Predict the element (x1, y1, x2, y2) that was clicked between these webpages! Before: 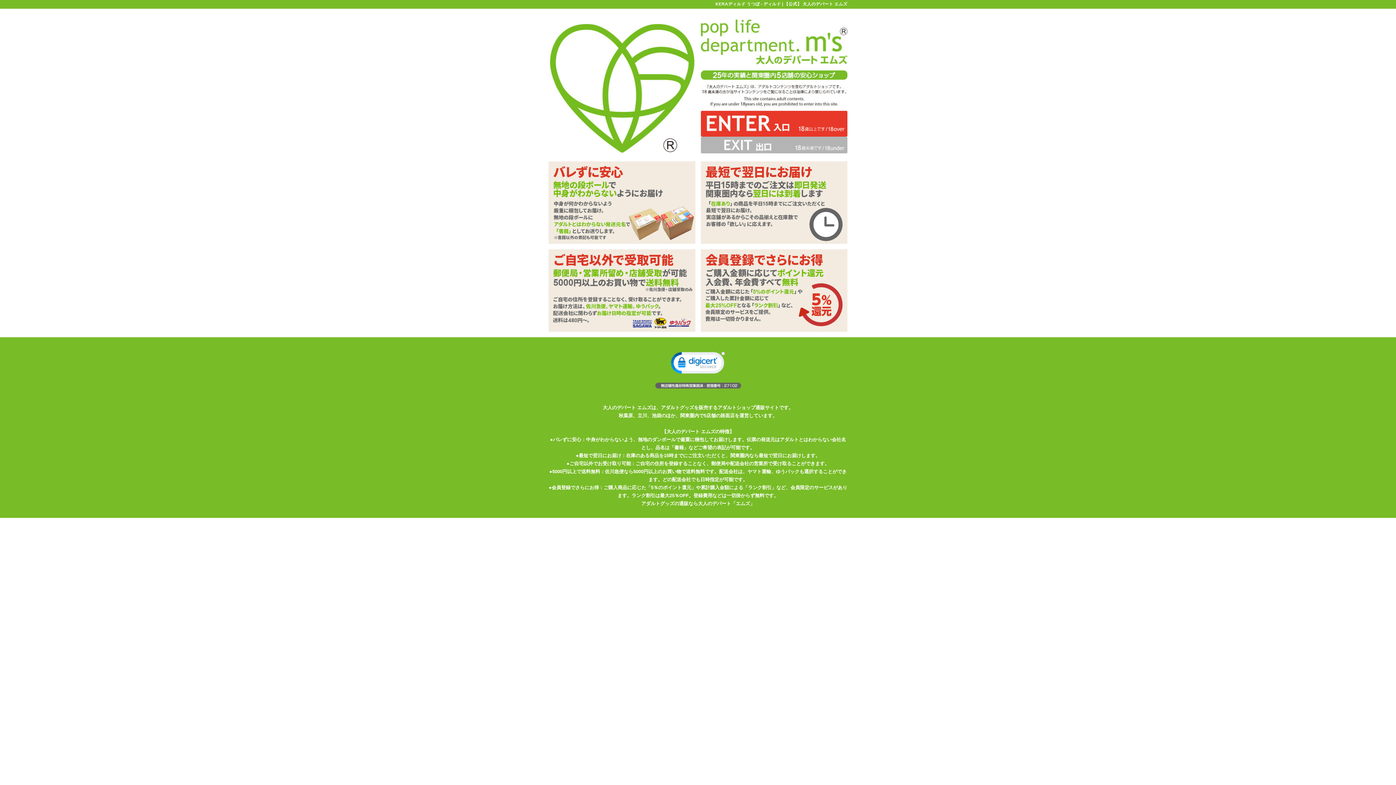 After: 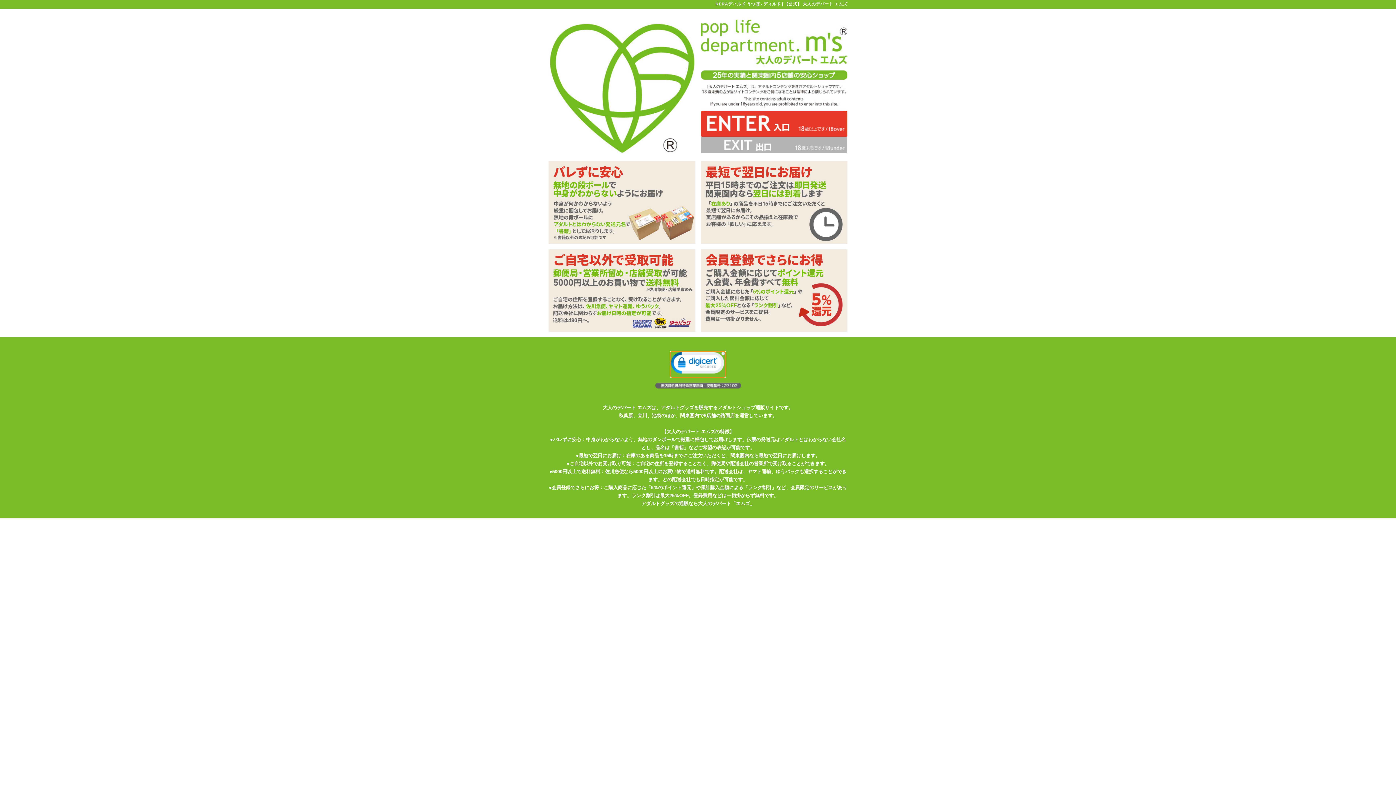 Action: bbox: (670, 351, 725, 377)